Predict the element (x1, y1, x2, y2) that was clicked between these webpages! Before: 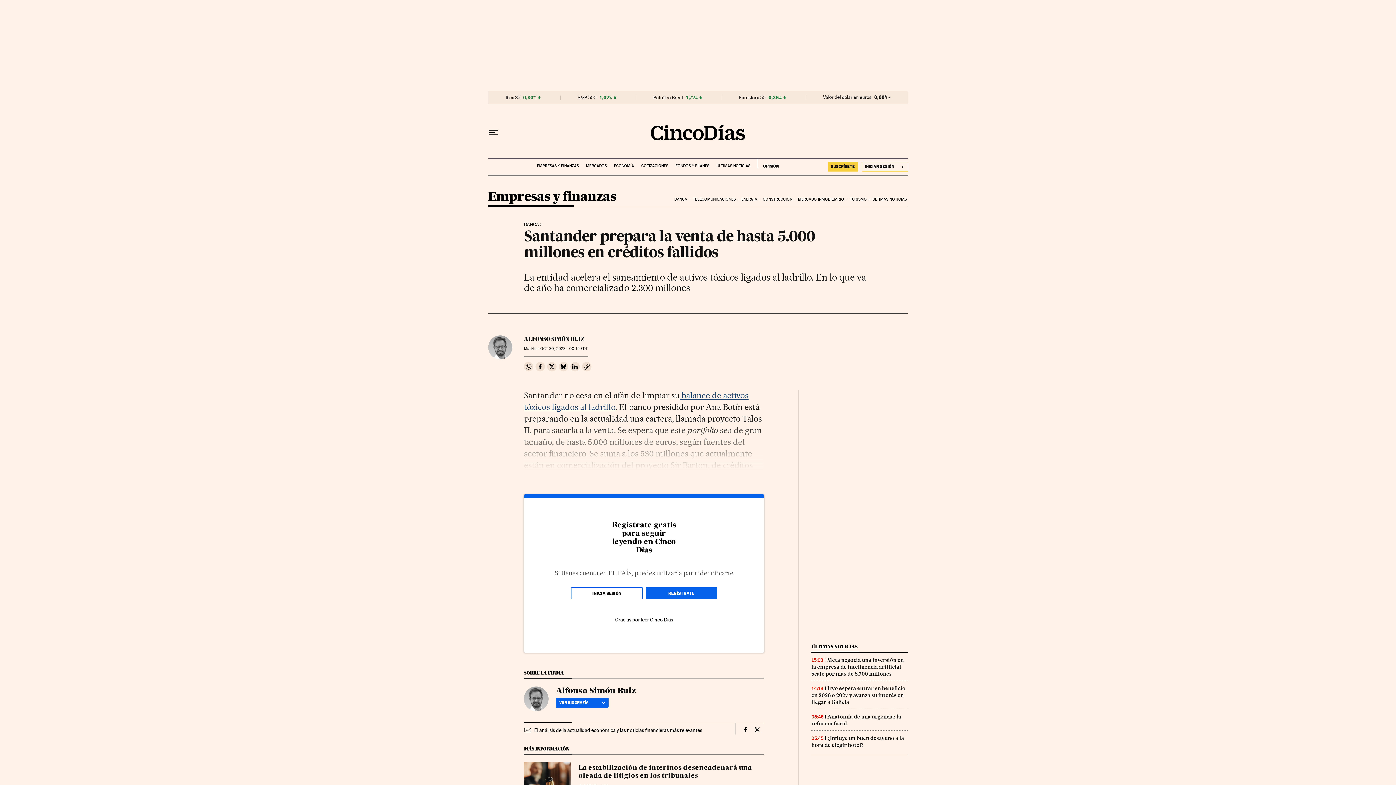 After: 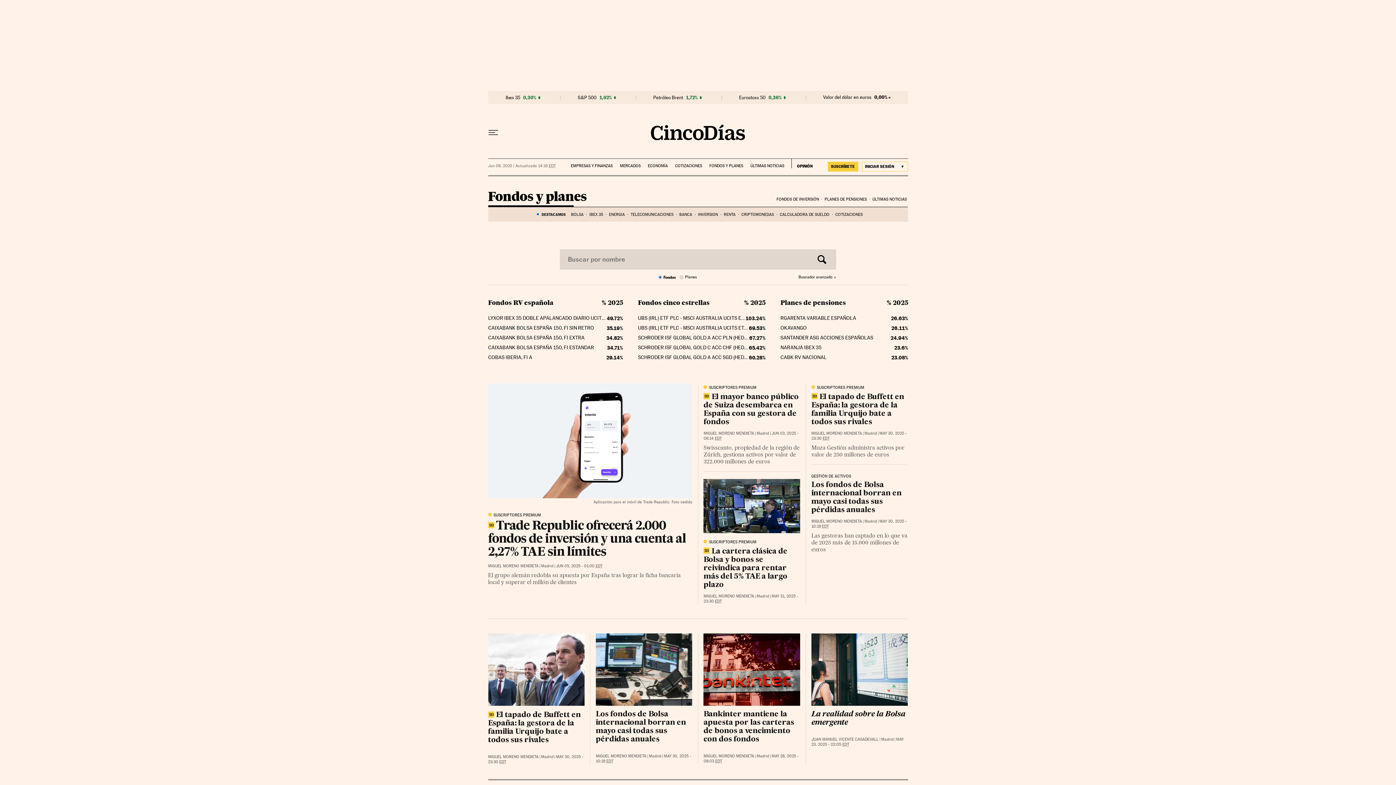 Action: label: FONDOS Y PLANES bbox: (675, 158, 709, 168)